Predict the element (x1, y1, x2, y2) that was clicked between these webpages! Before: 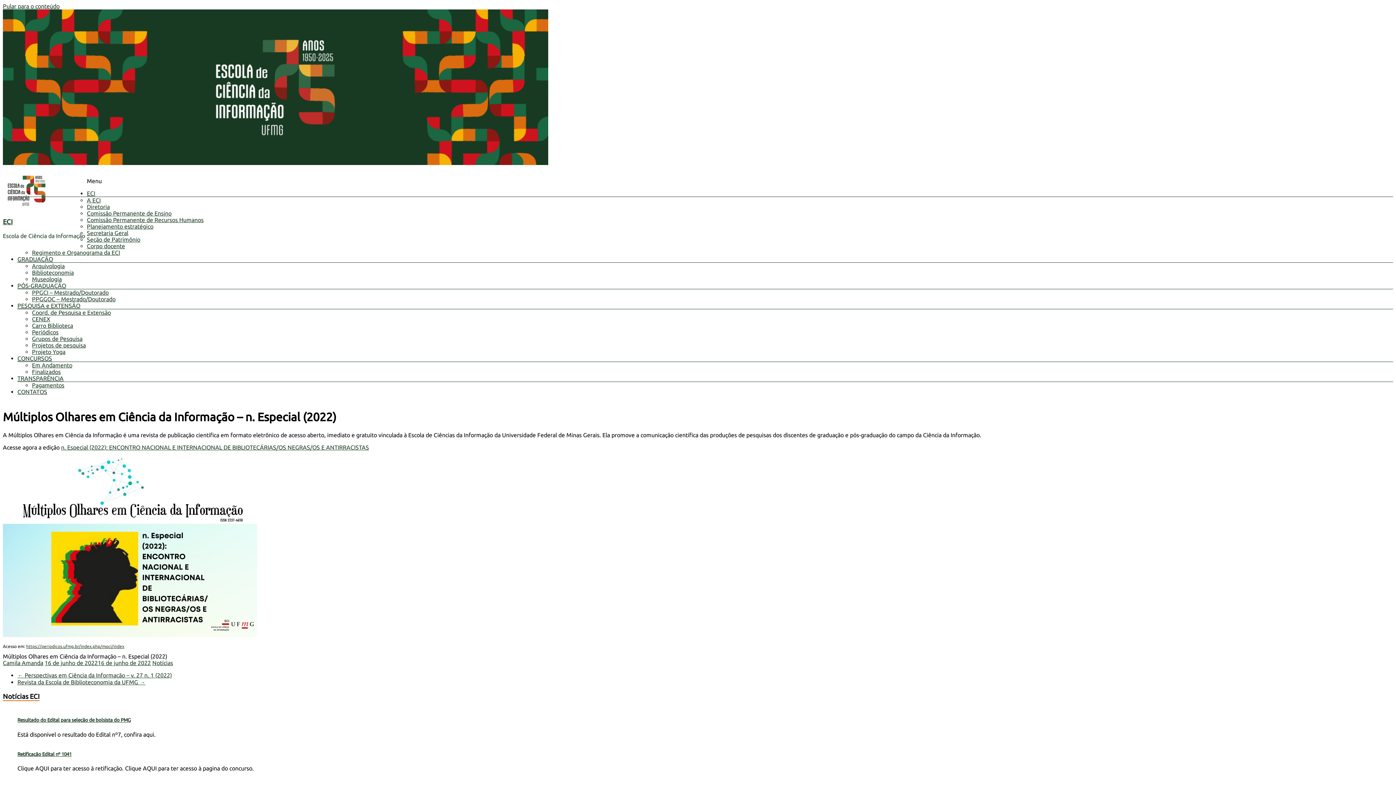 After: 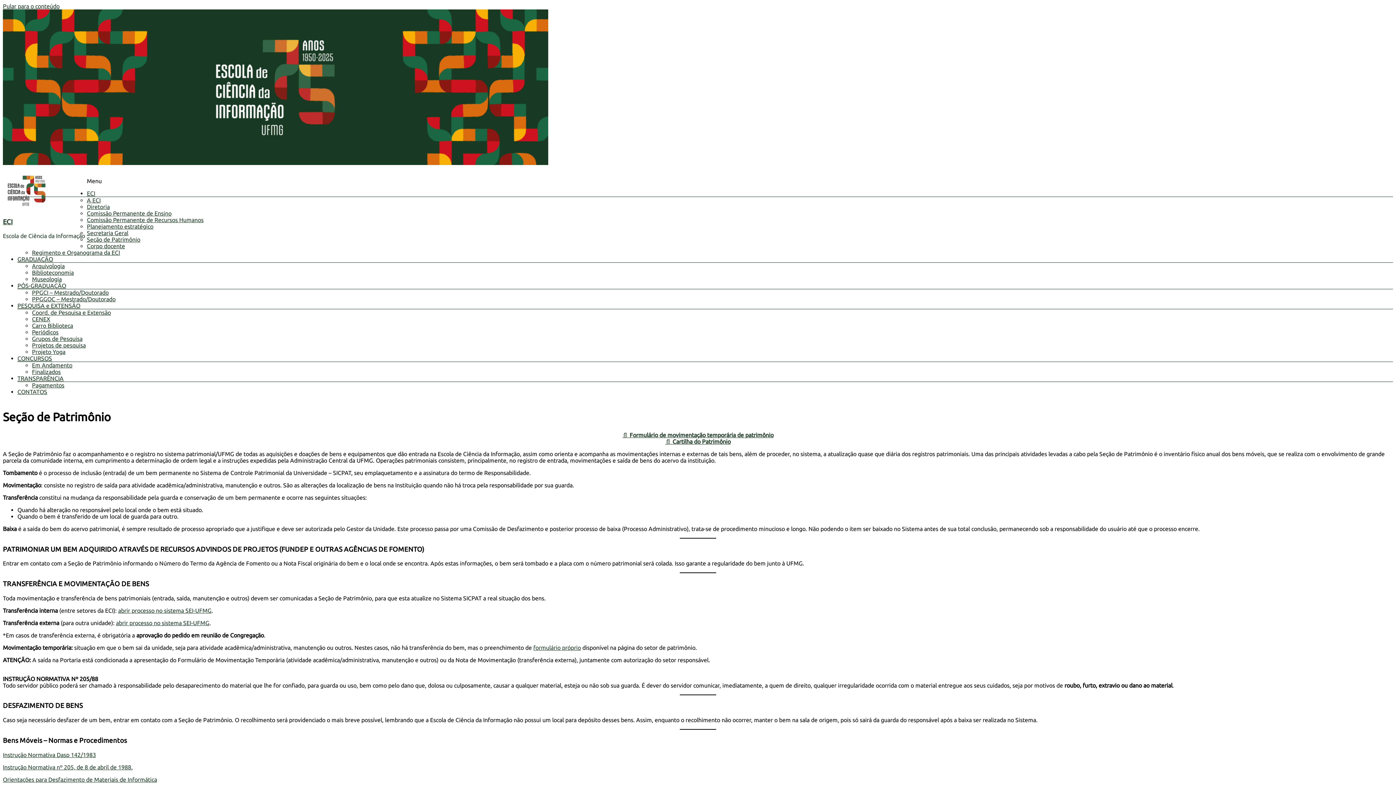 Action: label: Seção de Patrimônio bbox: (86, 236, 140, 242)